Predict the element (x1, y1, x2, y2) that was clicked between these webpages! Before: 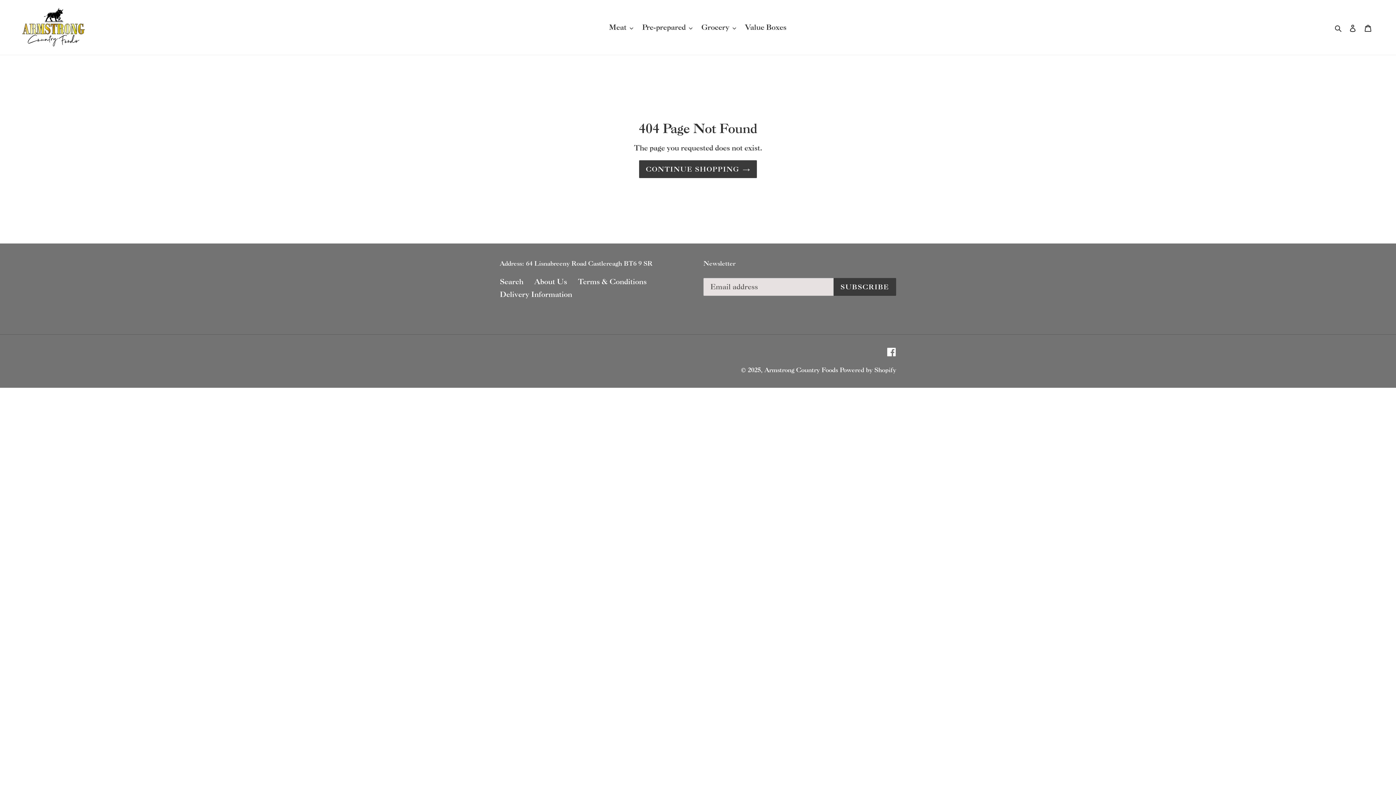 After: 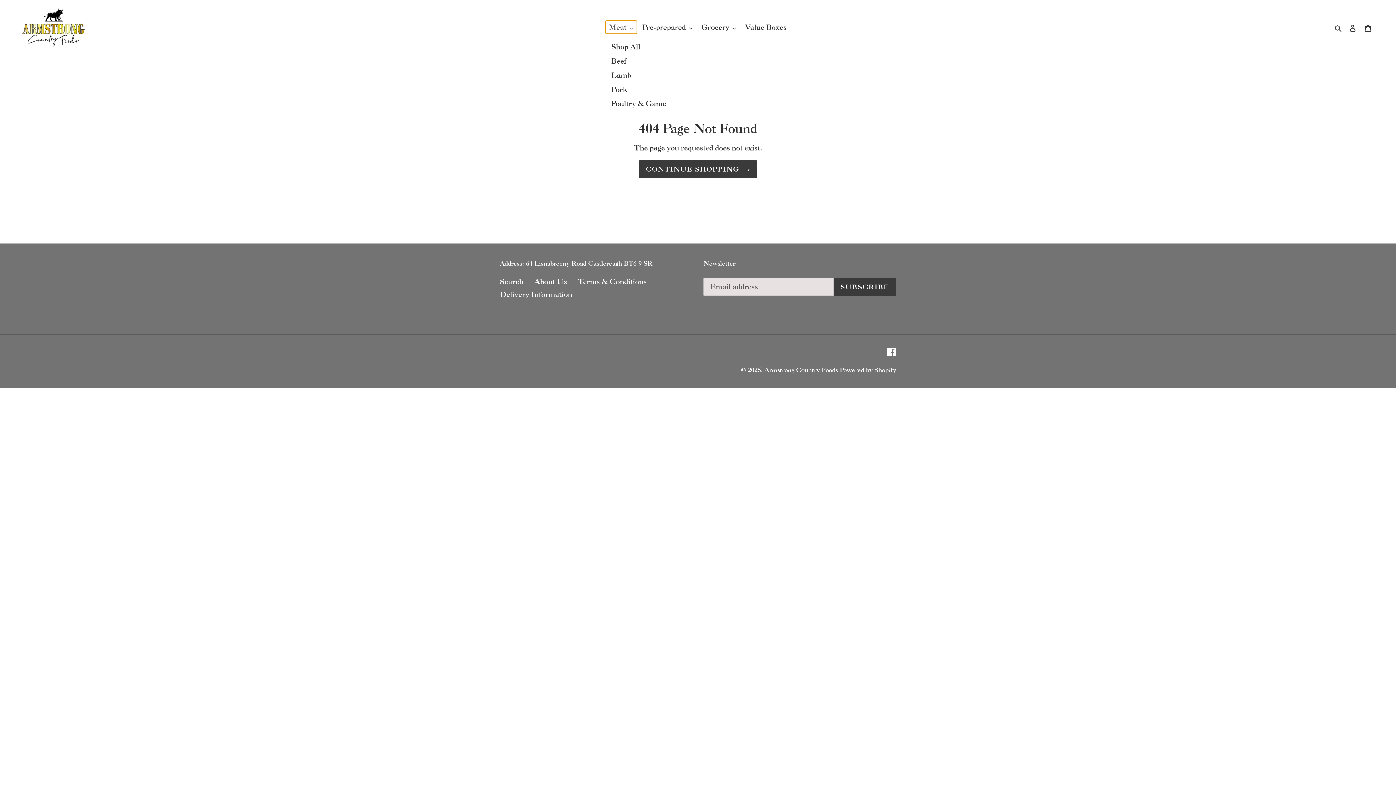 Action: bbox: (605, 20, 636, 33) label: Meat